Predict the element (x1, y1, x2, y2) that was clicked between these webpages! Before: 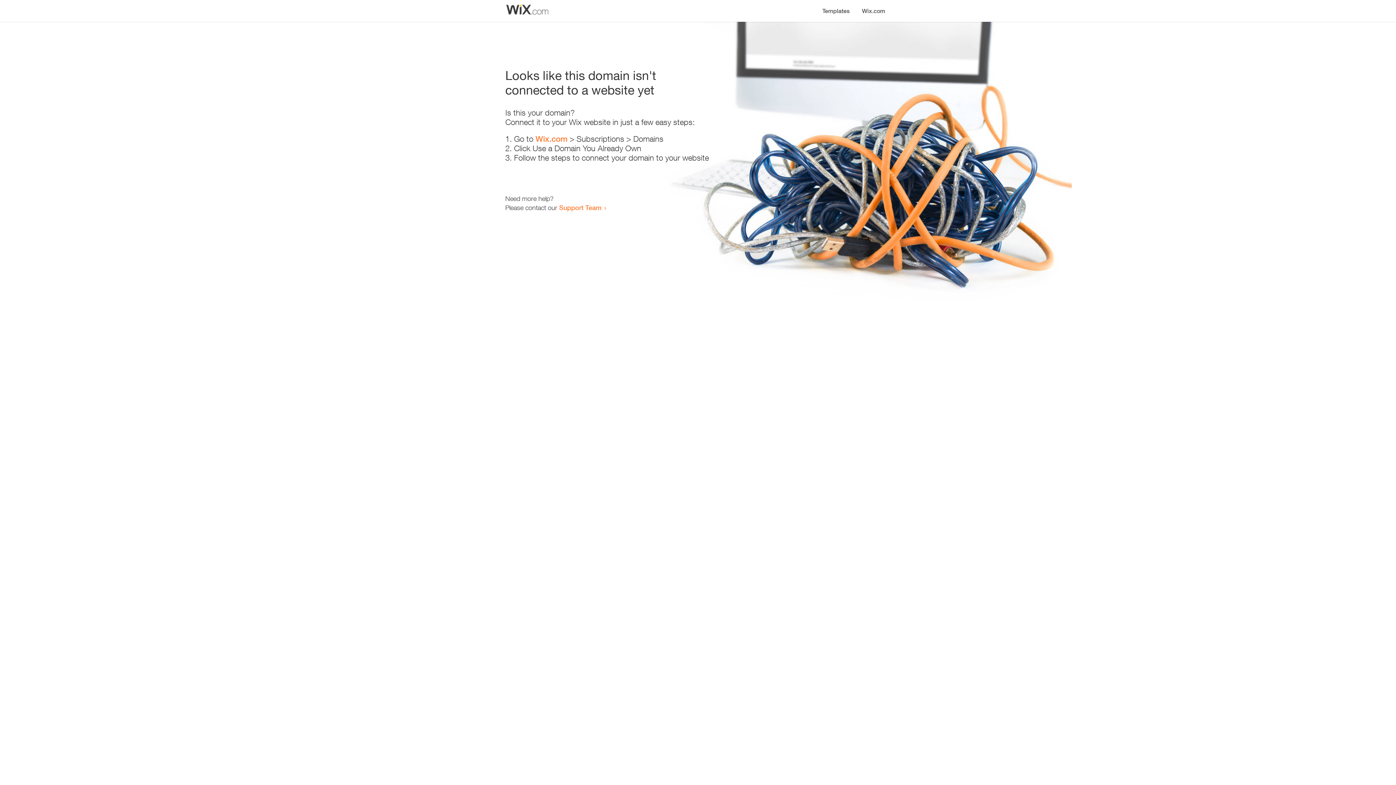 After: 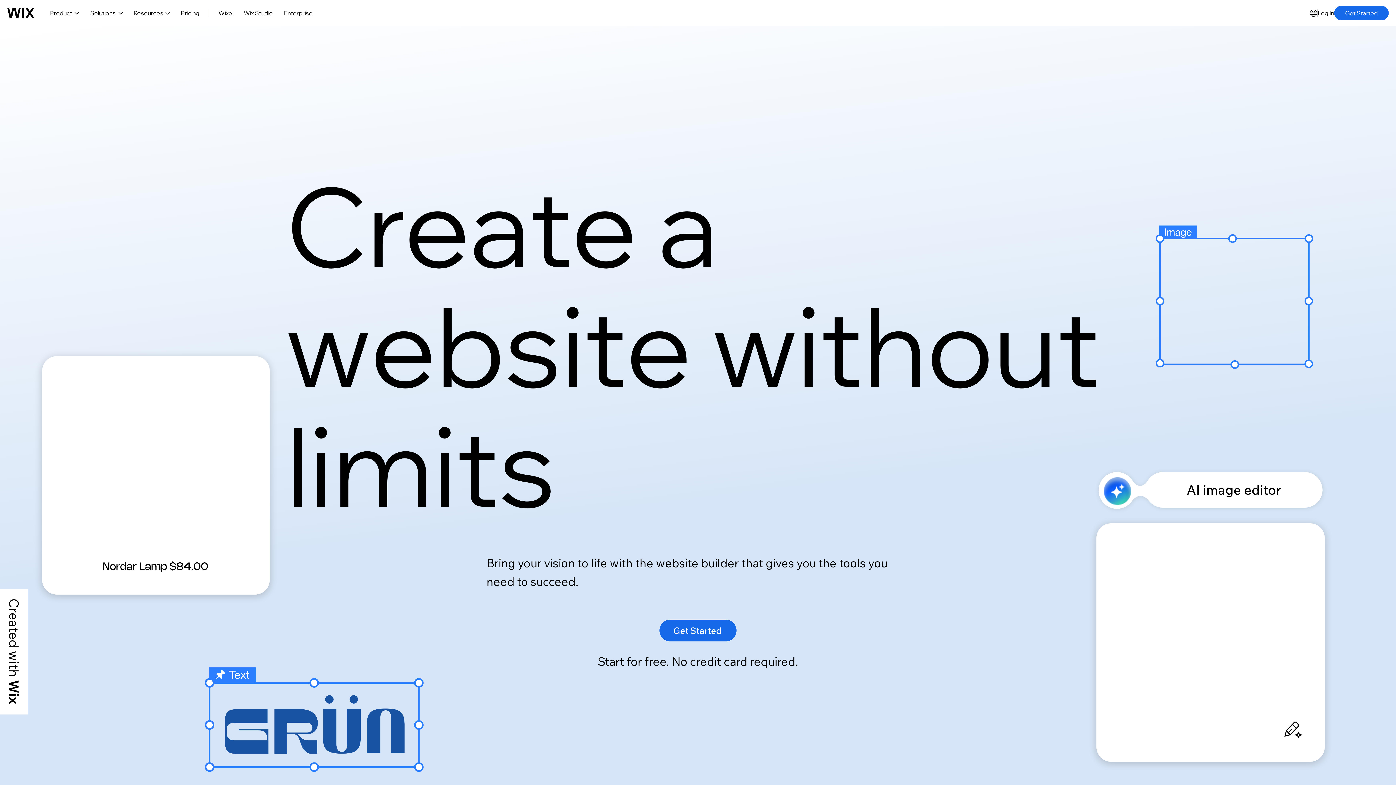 Action: label: Wix.com bbox: (535, 134, 567, 143)